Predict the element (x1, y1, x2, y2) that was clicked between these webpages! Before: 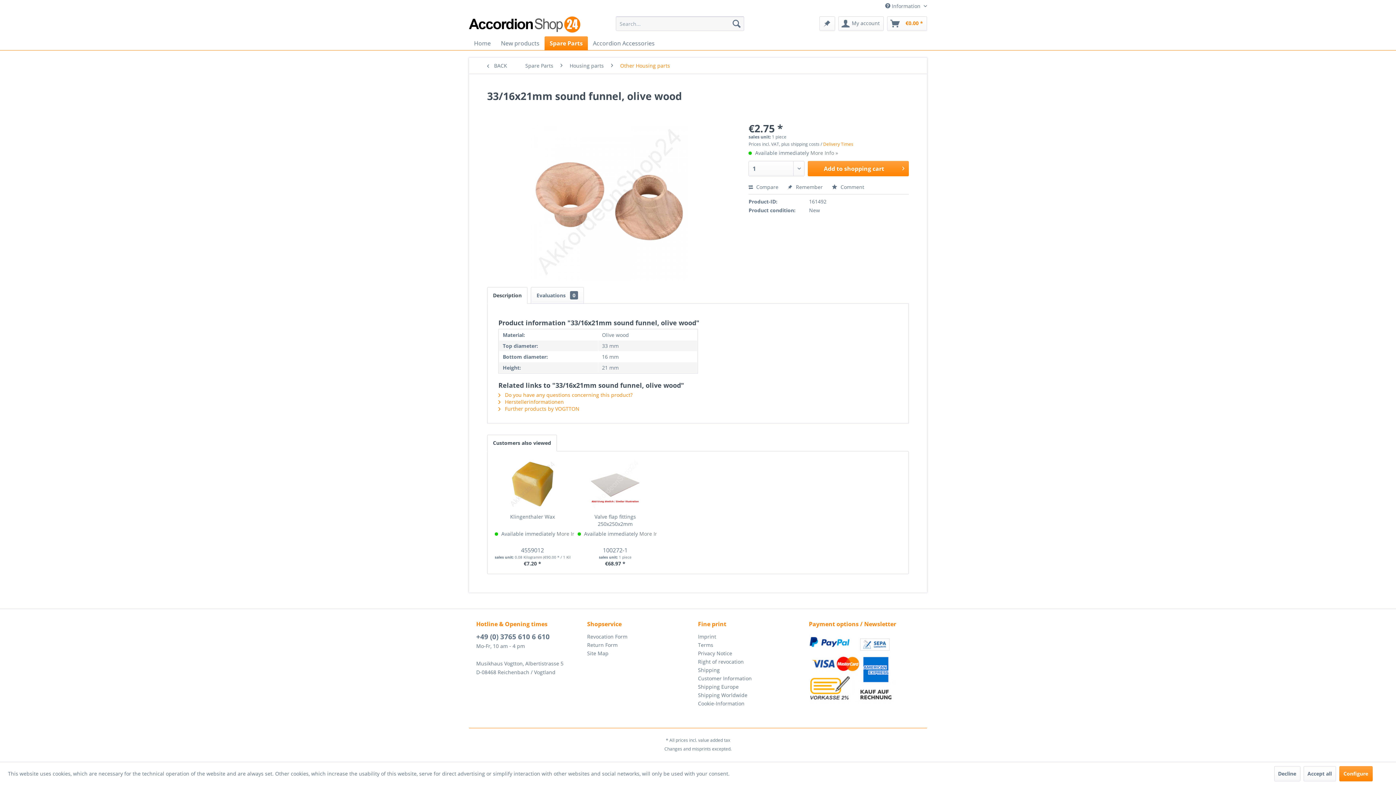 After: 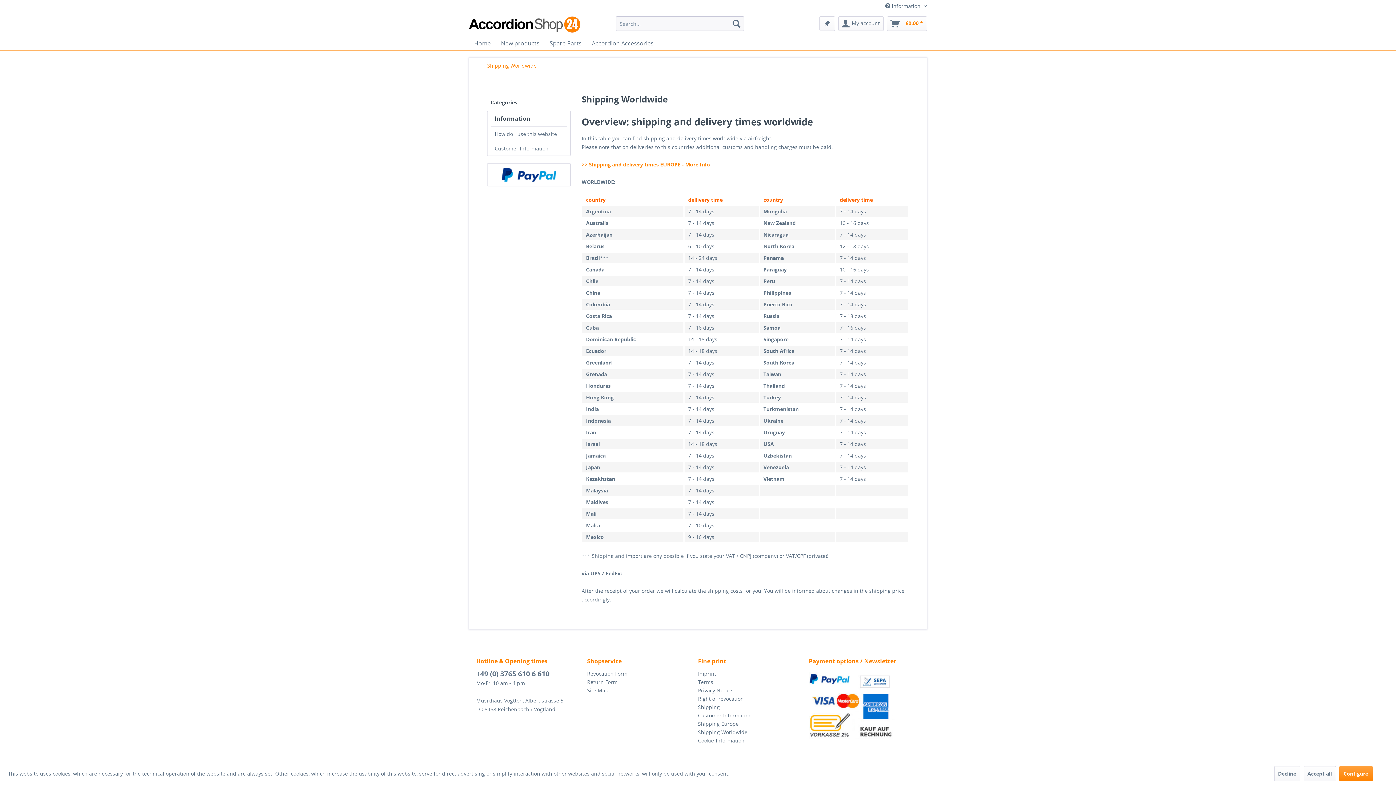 Action: bbox: (698, 691, 805, 699) label: Shipping Worldwide